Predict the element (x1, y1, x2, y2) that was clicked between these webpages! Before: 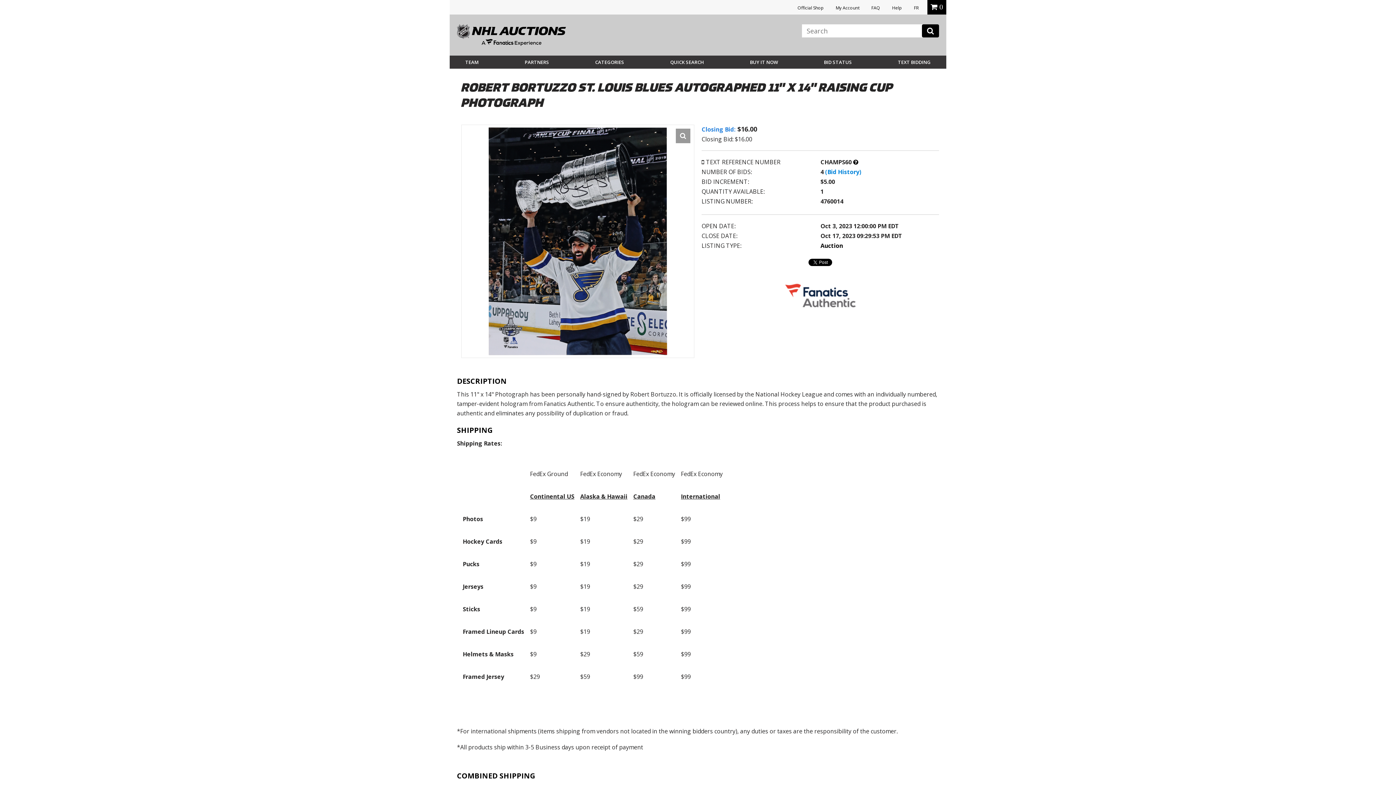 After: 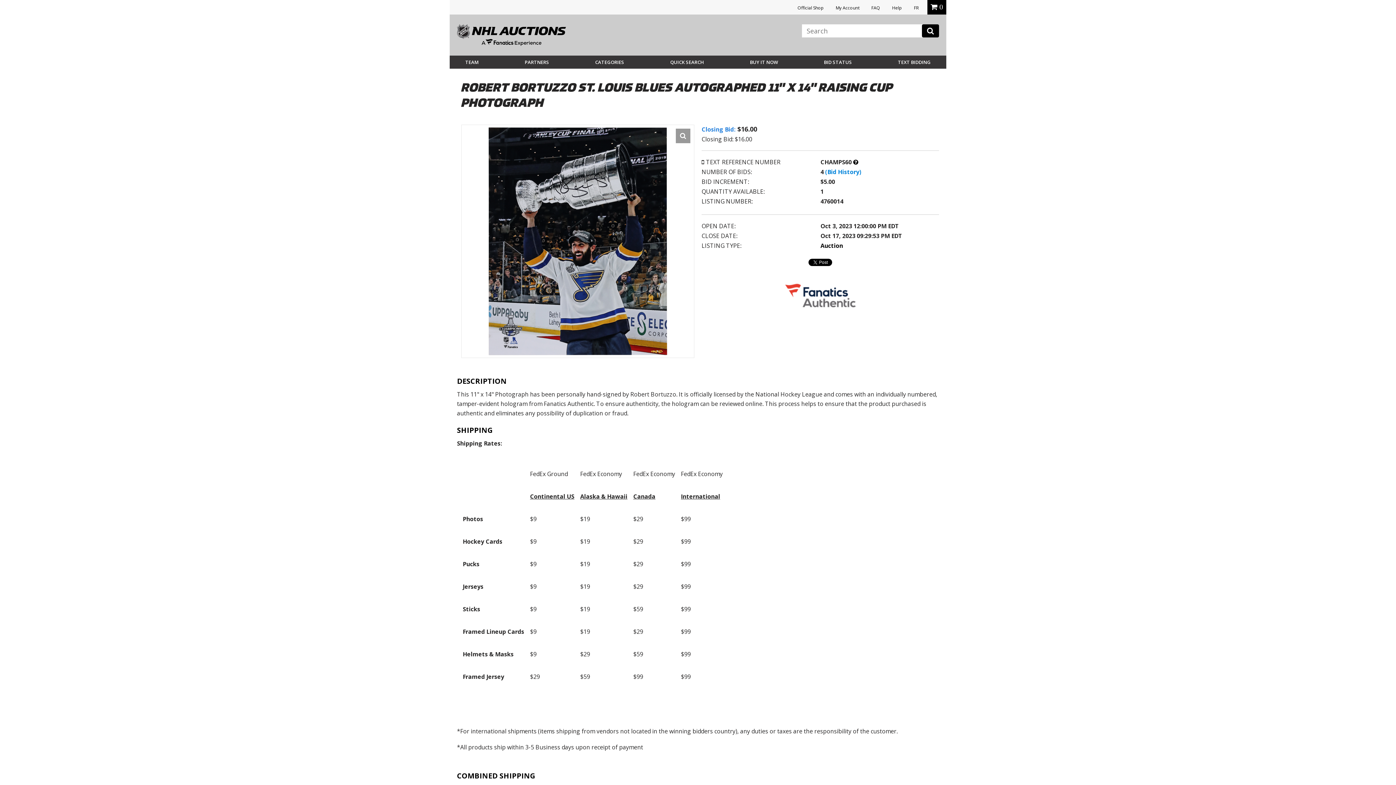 Action: label: QUICK SEARCH bbox: (670, 53, 704, 71)